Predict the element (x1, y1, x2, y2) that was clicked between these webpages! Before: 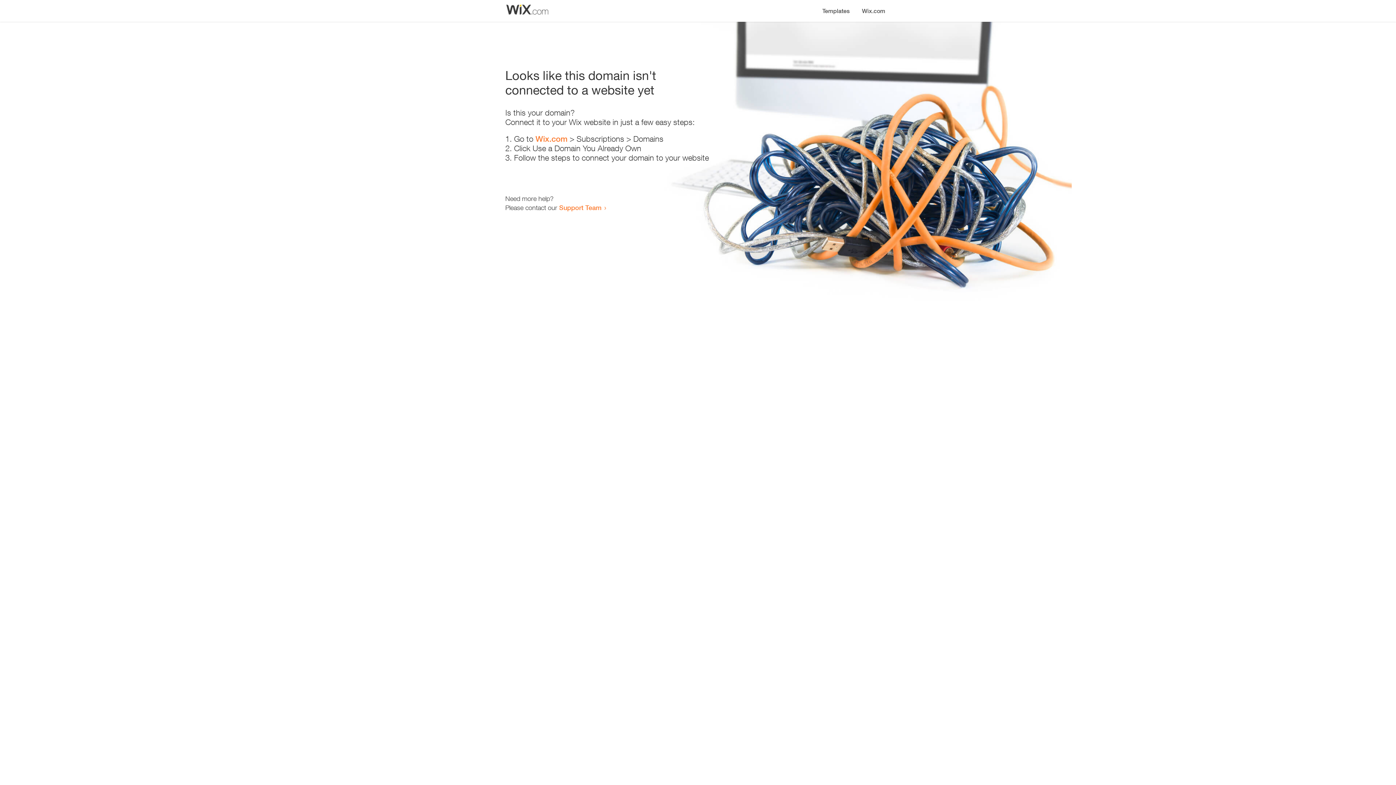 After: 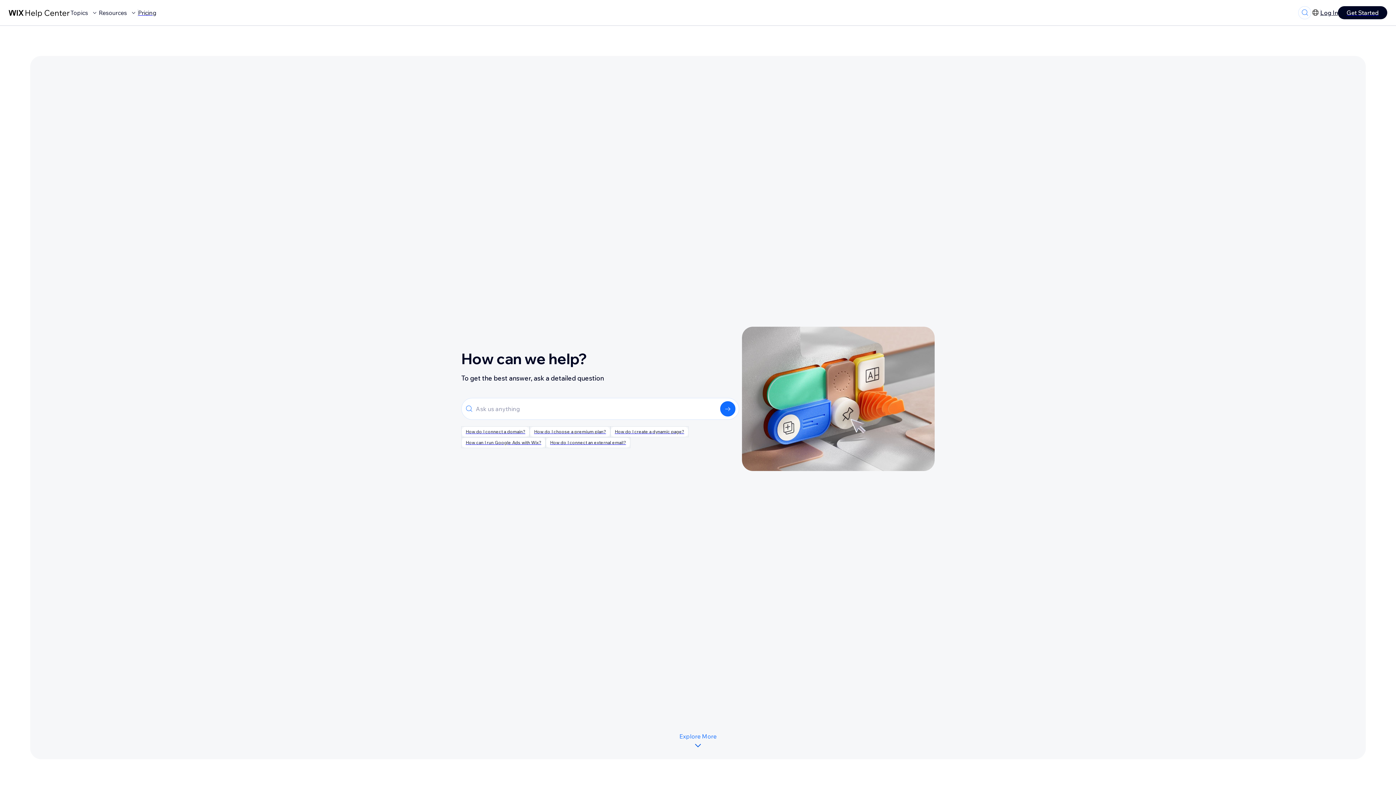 Action: bbox: (559, 203, 601, 211) label: Support Team